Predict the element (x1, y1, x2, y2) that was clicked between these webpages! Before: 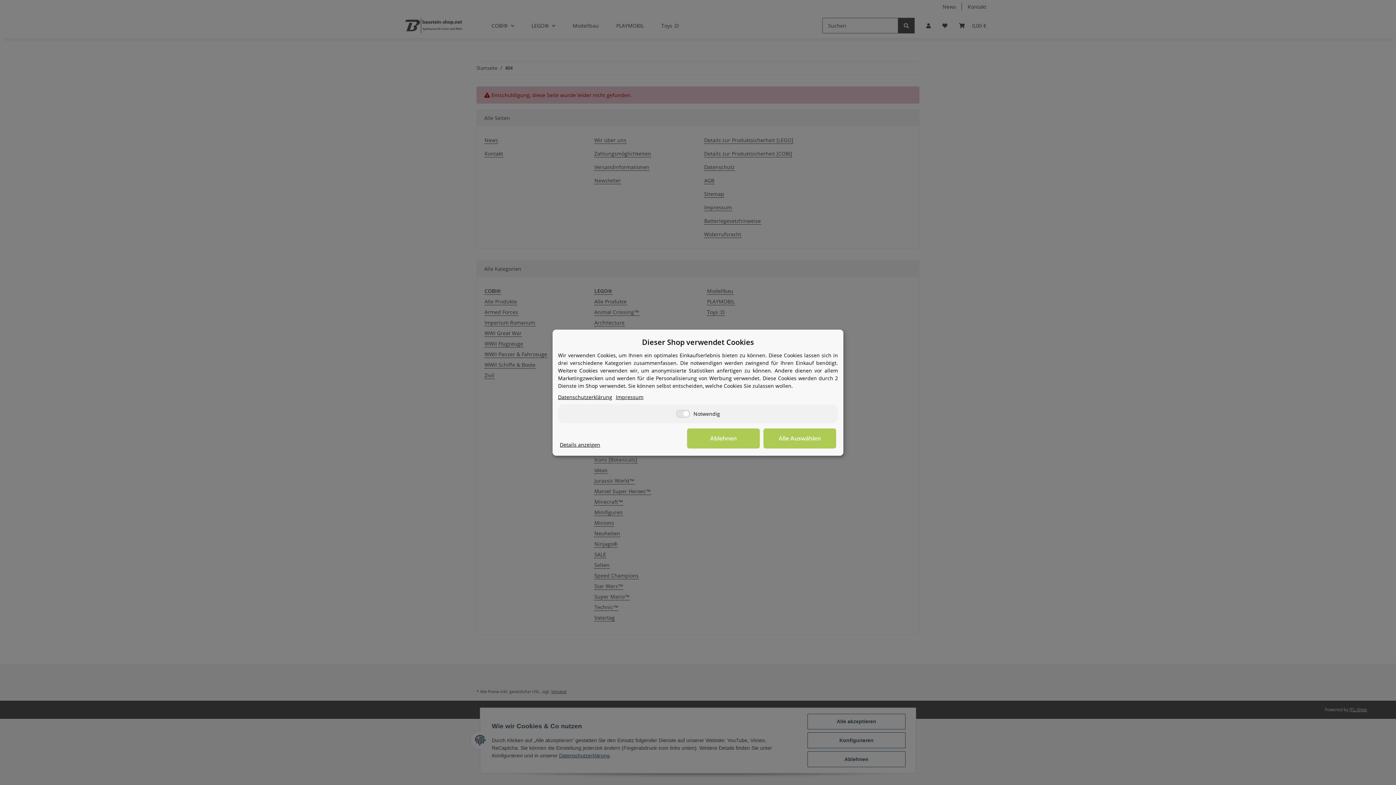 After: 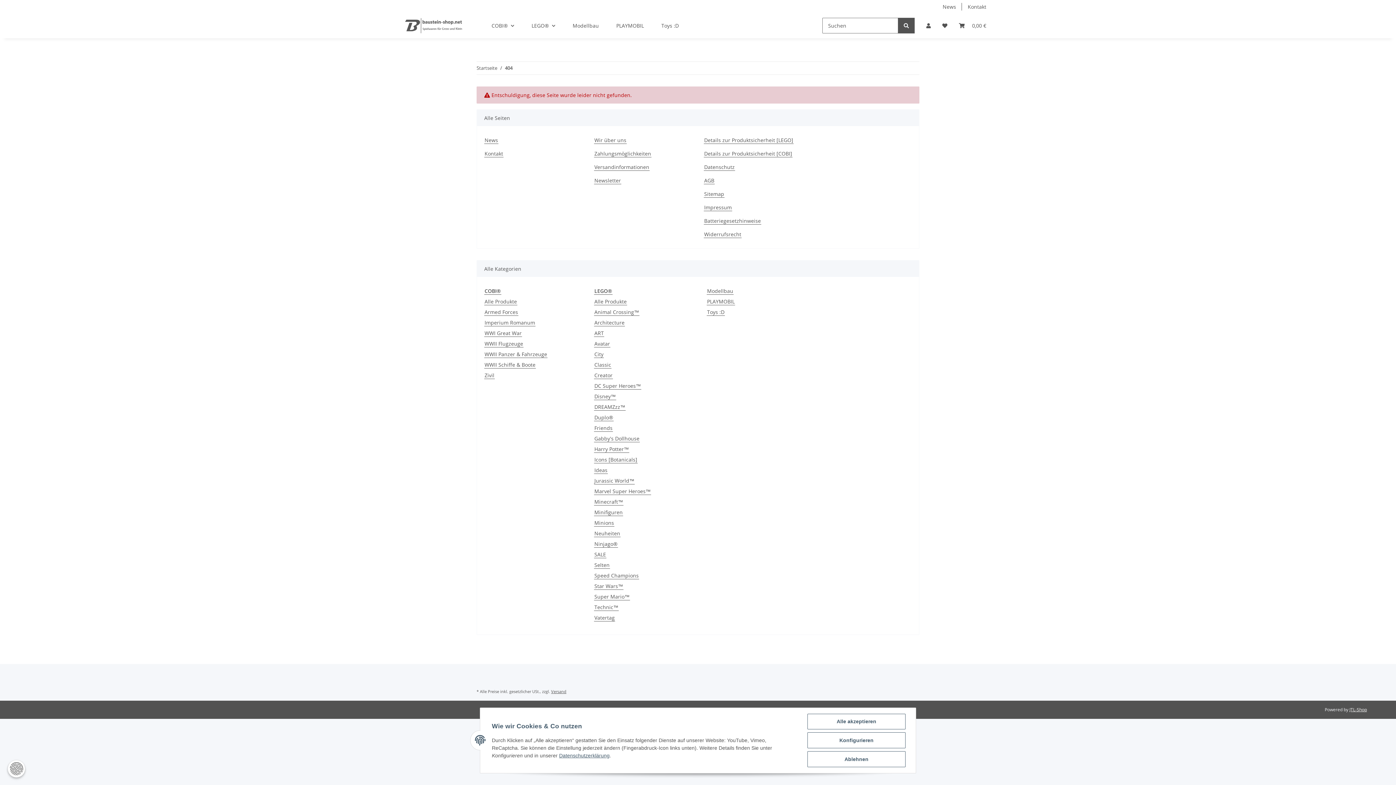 Action: bbox: (687, 428, 760, 448) label: Ablehnen